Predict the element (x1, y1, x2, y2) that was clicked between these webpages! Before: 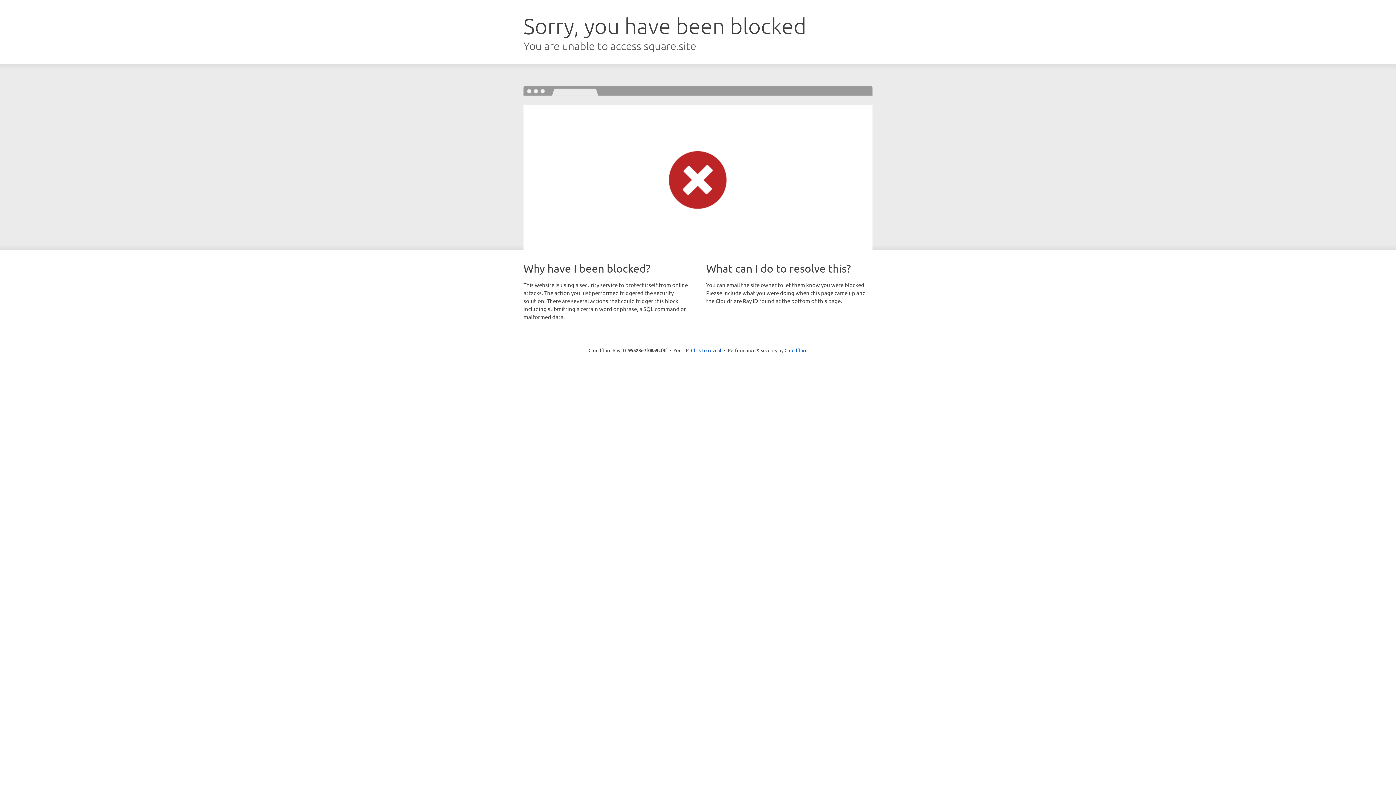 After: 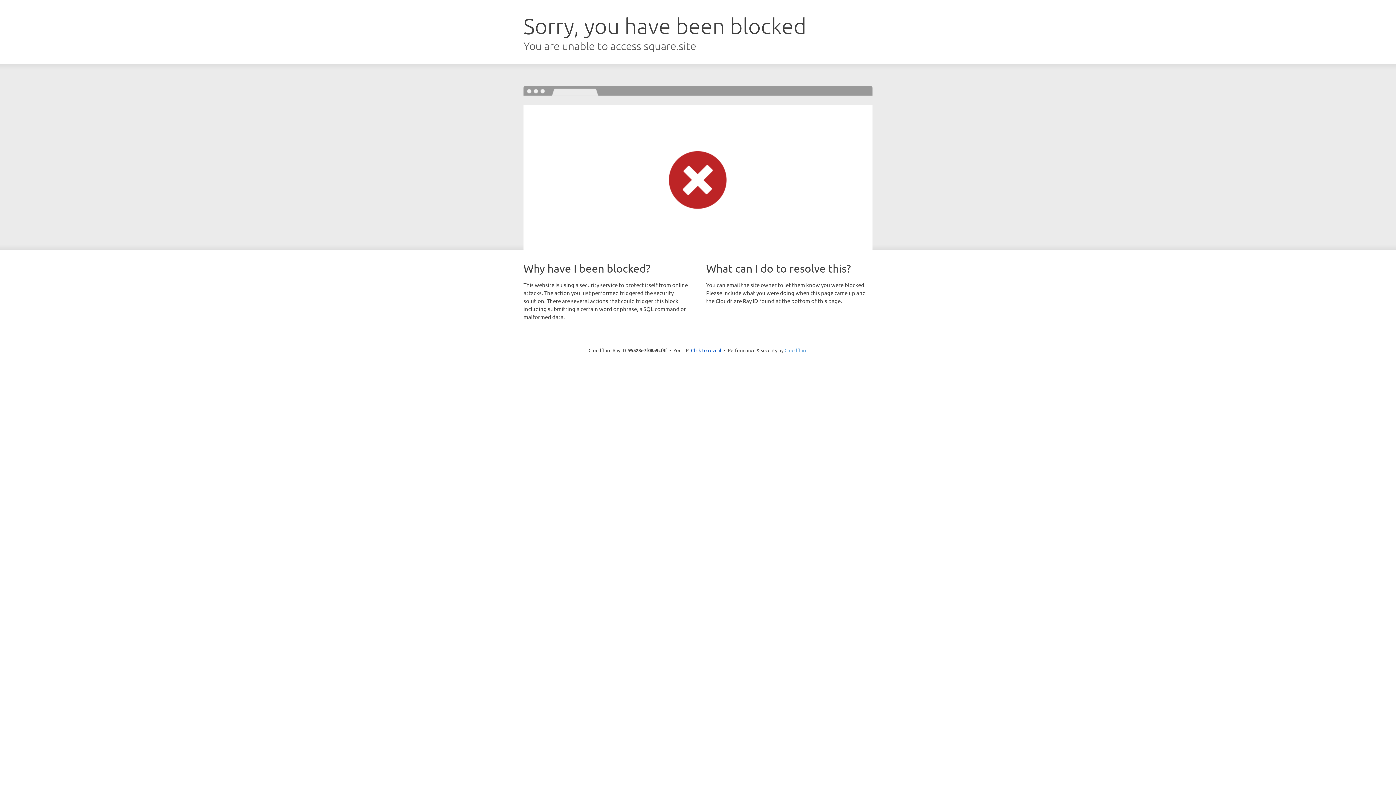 Action: bbox: (784, 347, 807, 353) label: Cloudflare